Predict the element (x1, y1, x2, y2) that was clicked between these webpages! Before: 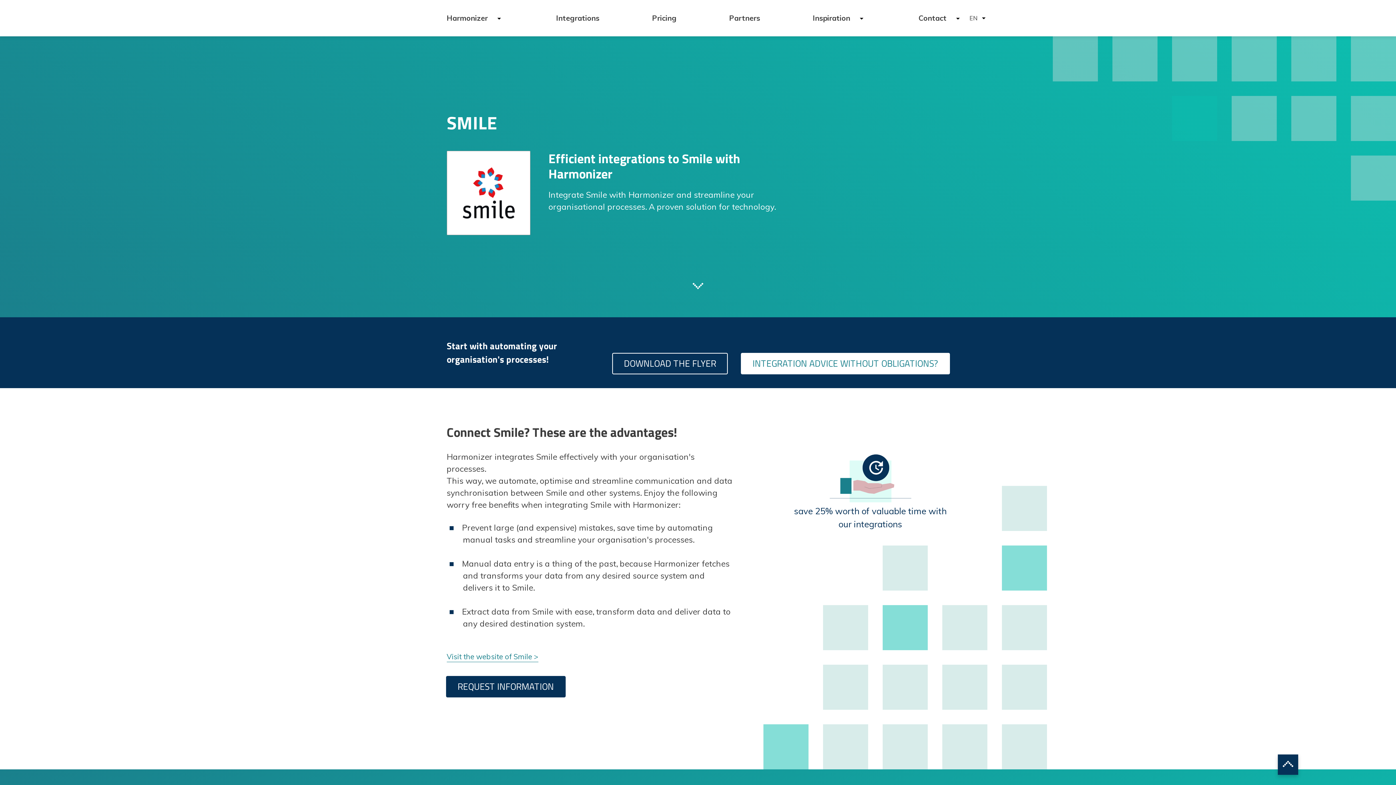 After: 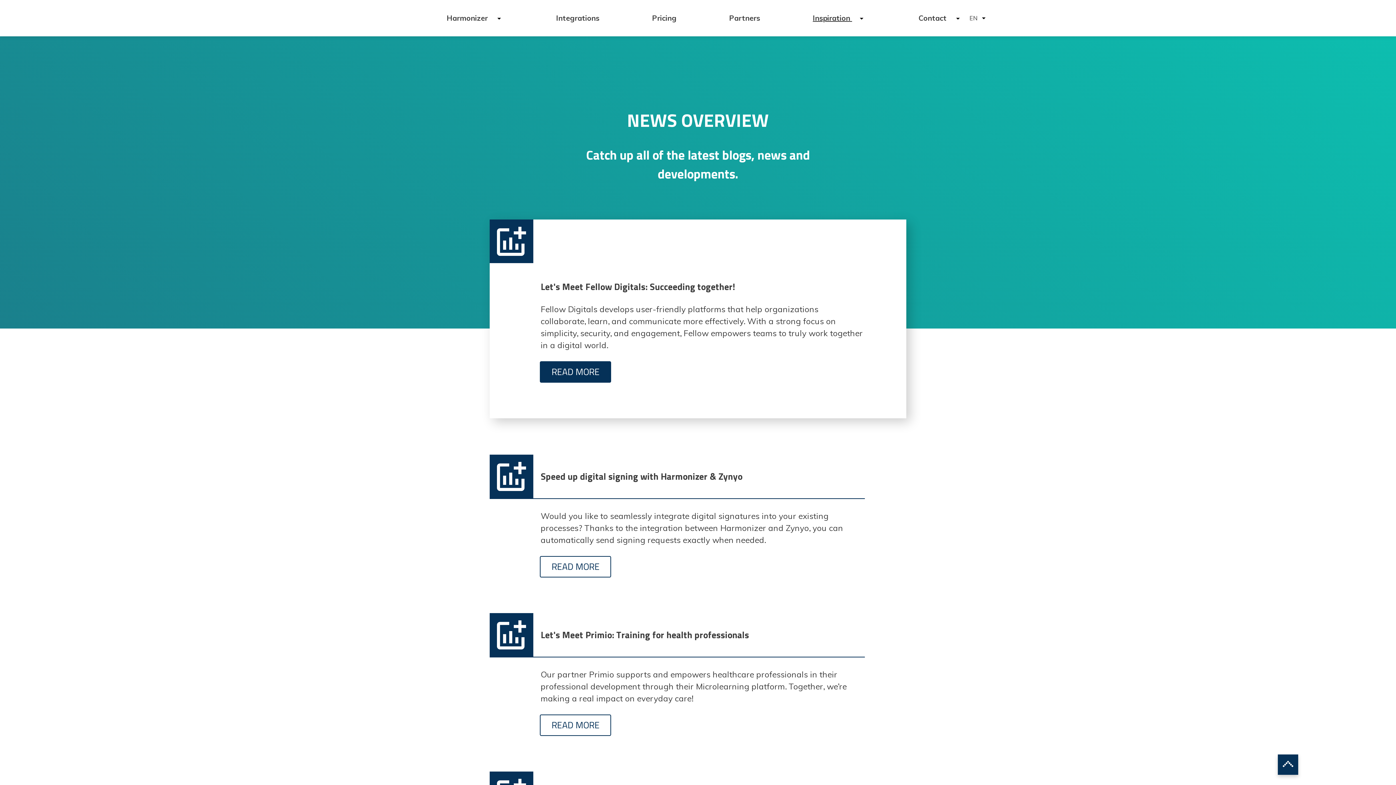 Action: label: Inspiration  bbox: (813, 13, 866, 22)